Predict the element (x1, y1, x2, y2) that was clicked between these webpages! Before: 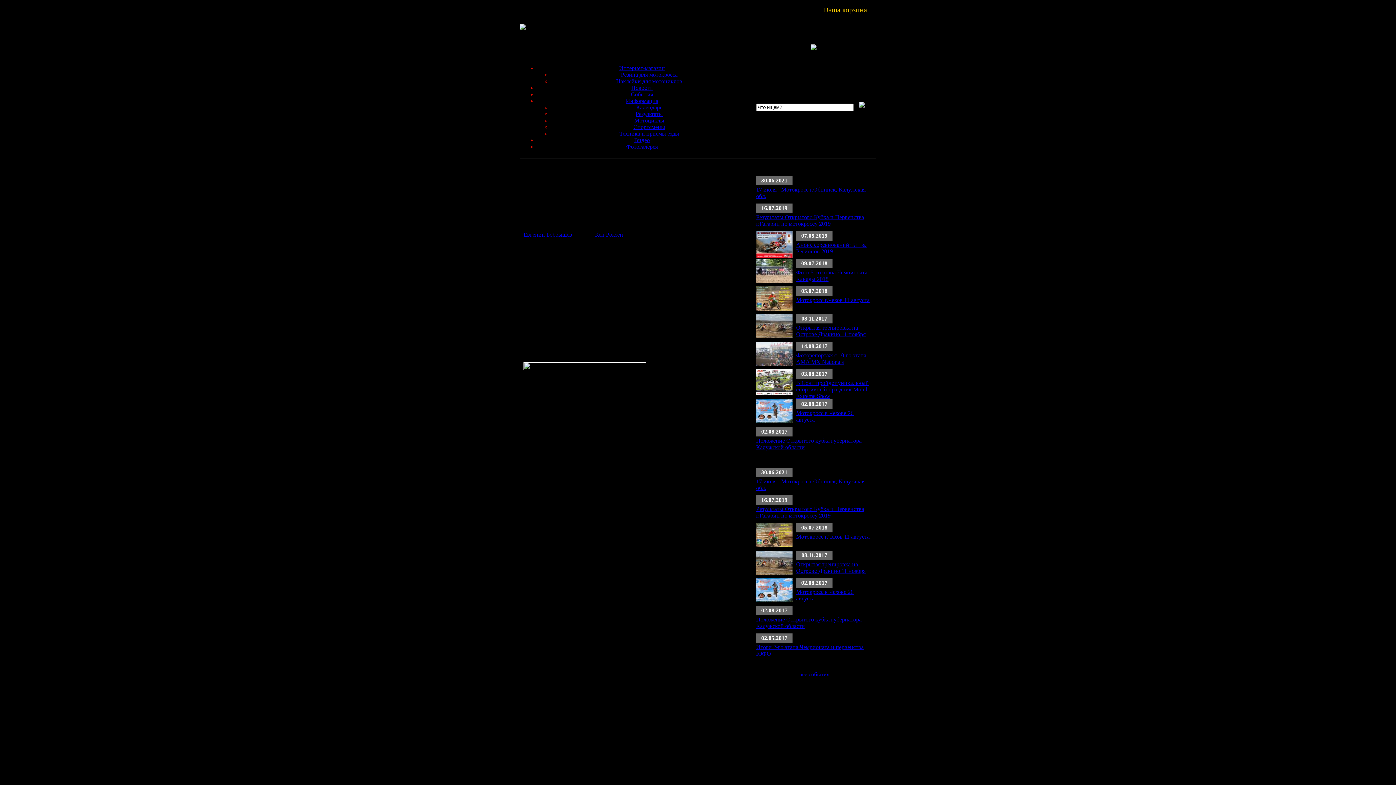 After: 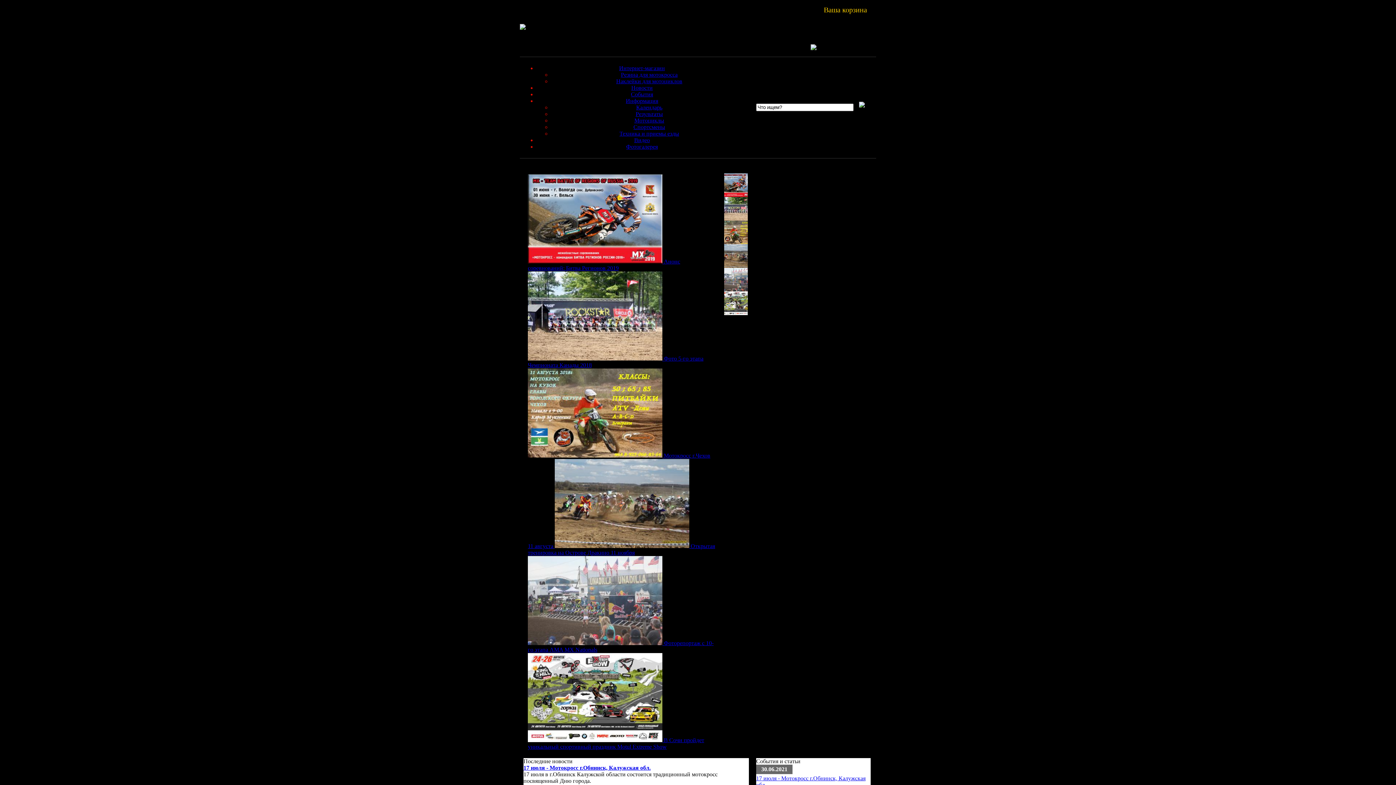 Action: bbox: (520, 24, 525, 30)